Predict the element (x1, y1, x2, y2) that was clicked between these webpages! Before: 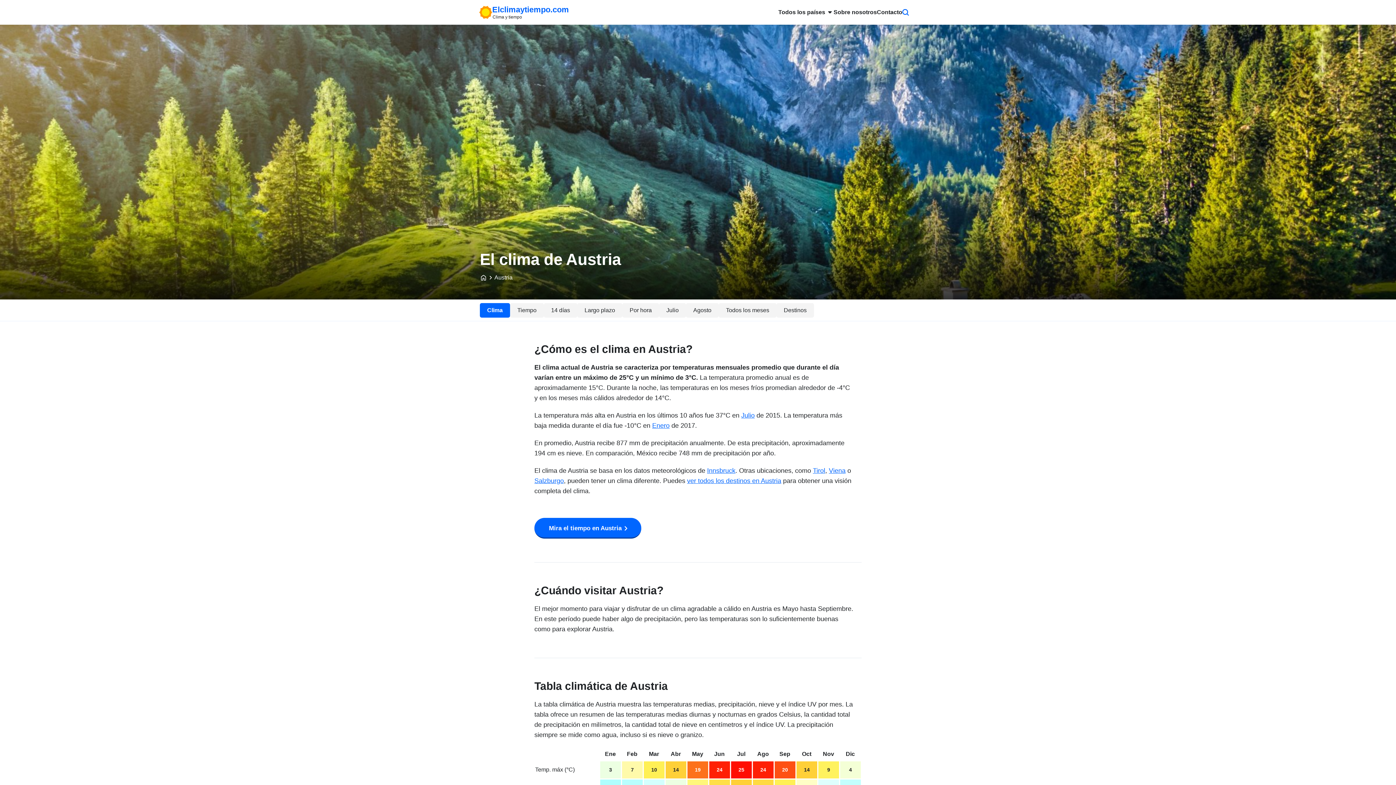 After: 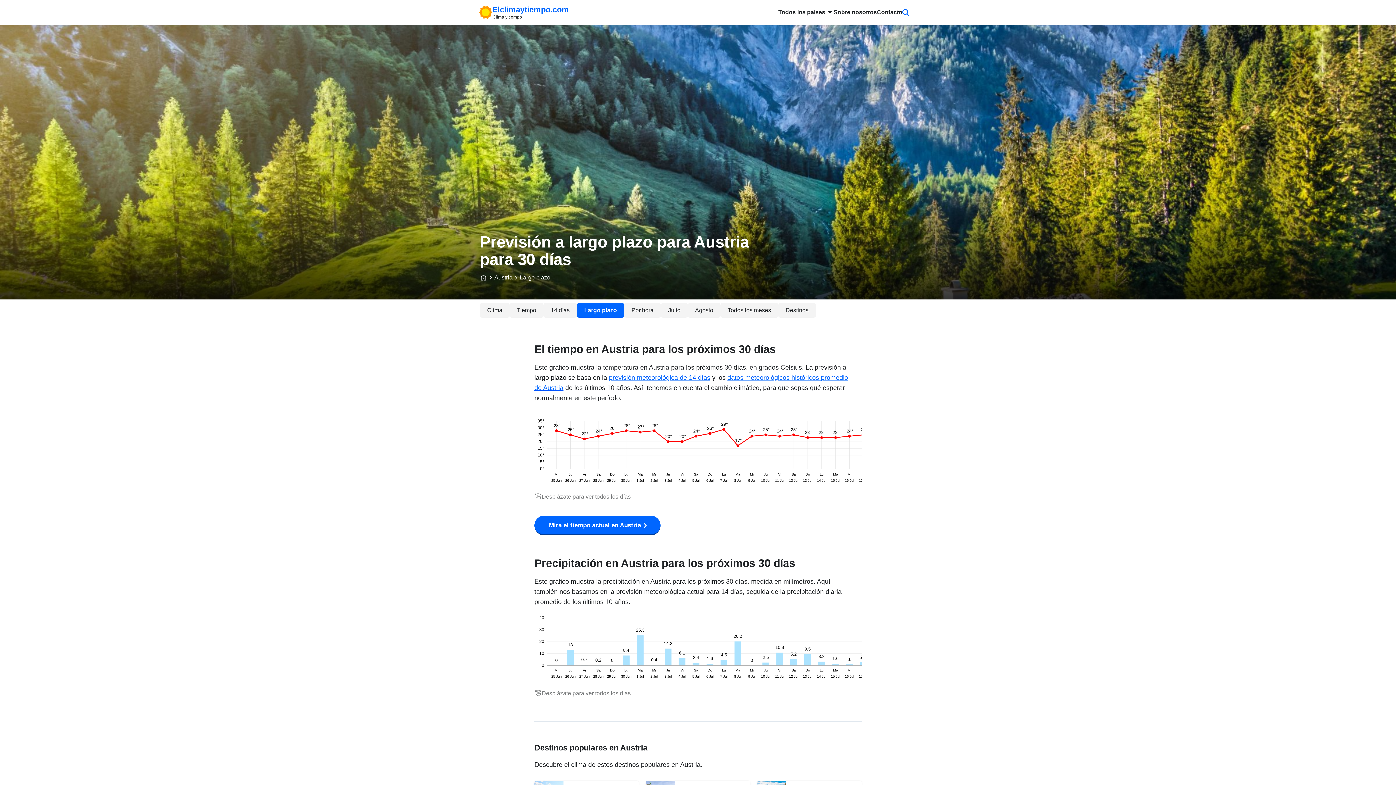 Action: bbox: (577, 303, 622, 317) label: Largo plazo